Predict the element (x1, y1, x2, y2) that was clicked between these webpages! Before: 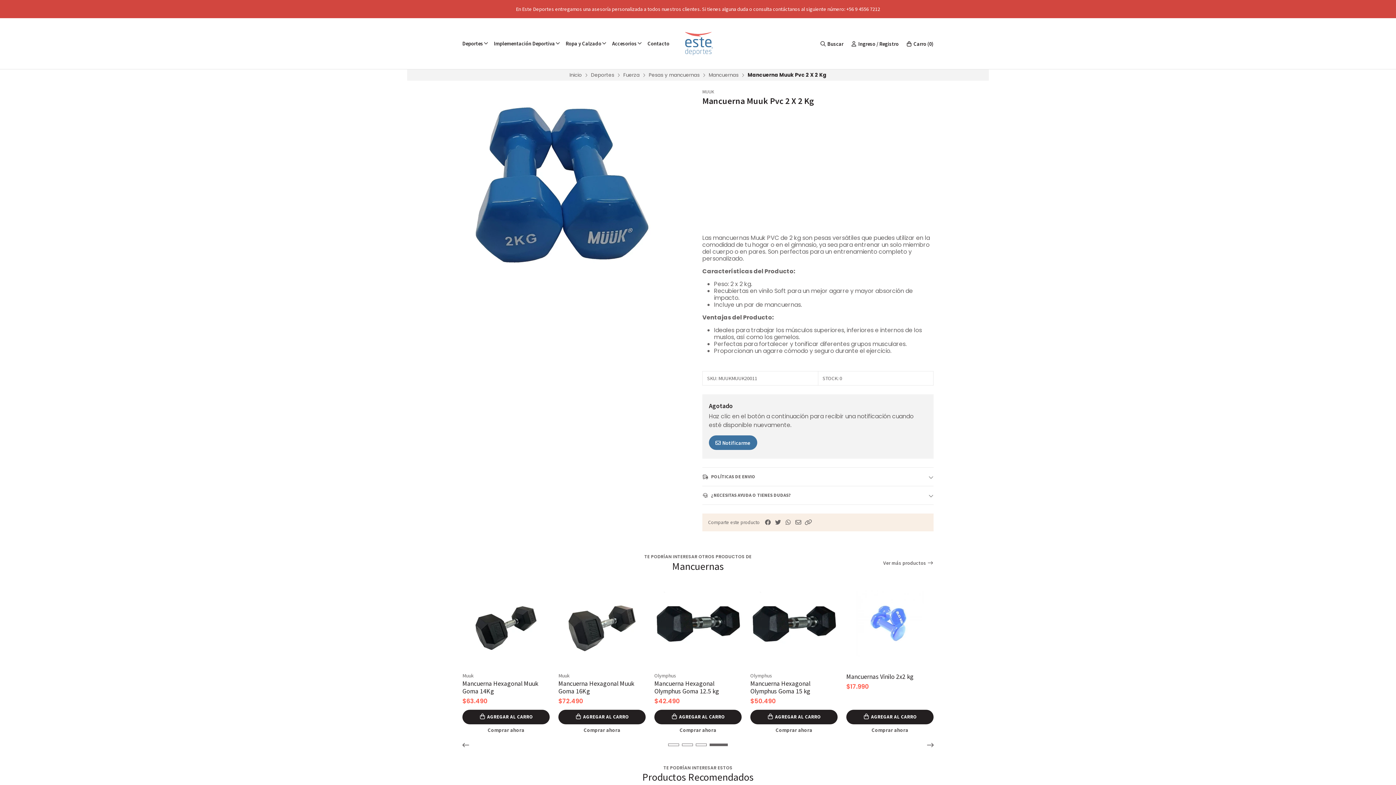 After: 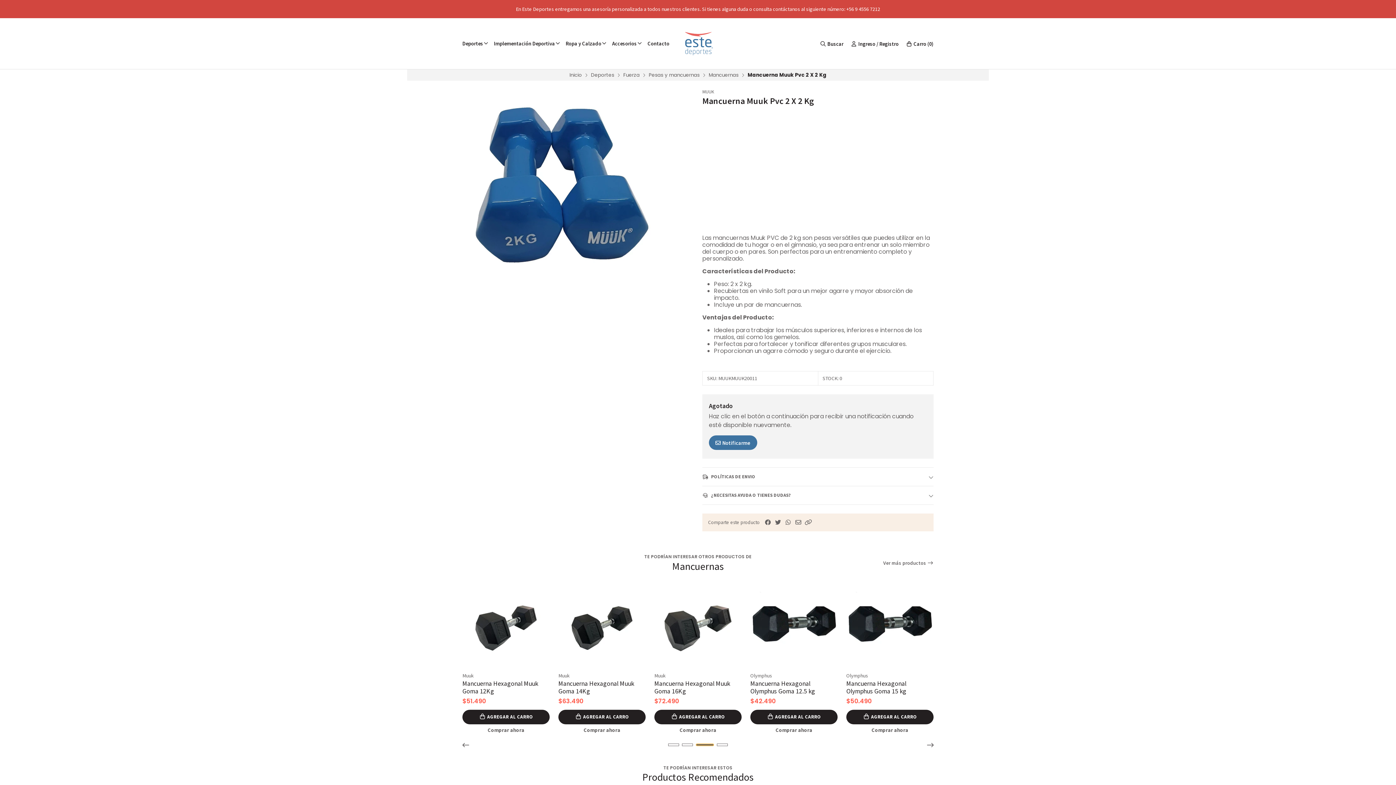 Action: label: Go to slide 3 bbox: (703, 744, 714, 746)